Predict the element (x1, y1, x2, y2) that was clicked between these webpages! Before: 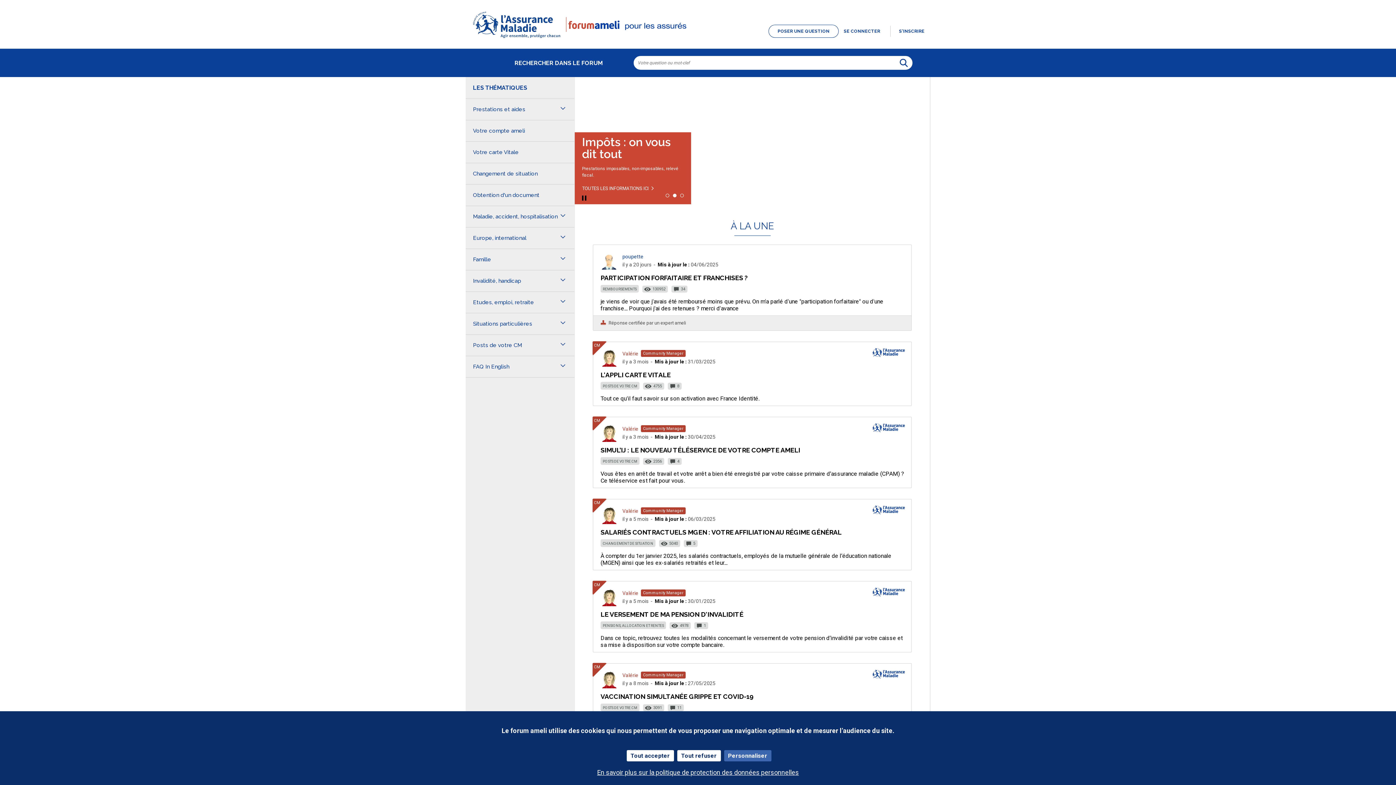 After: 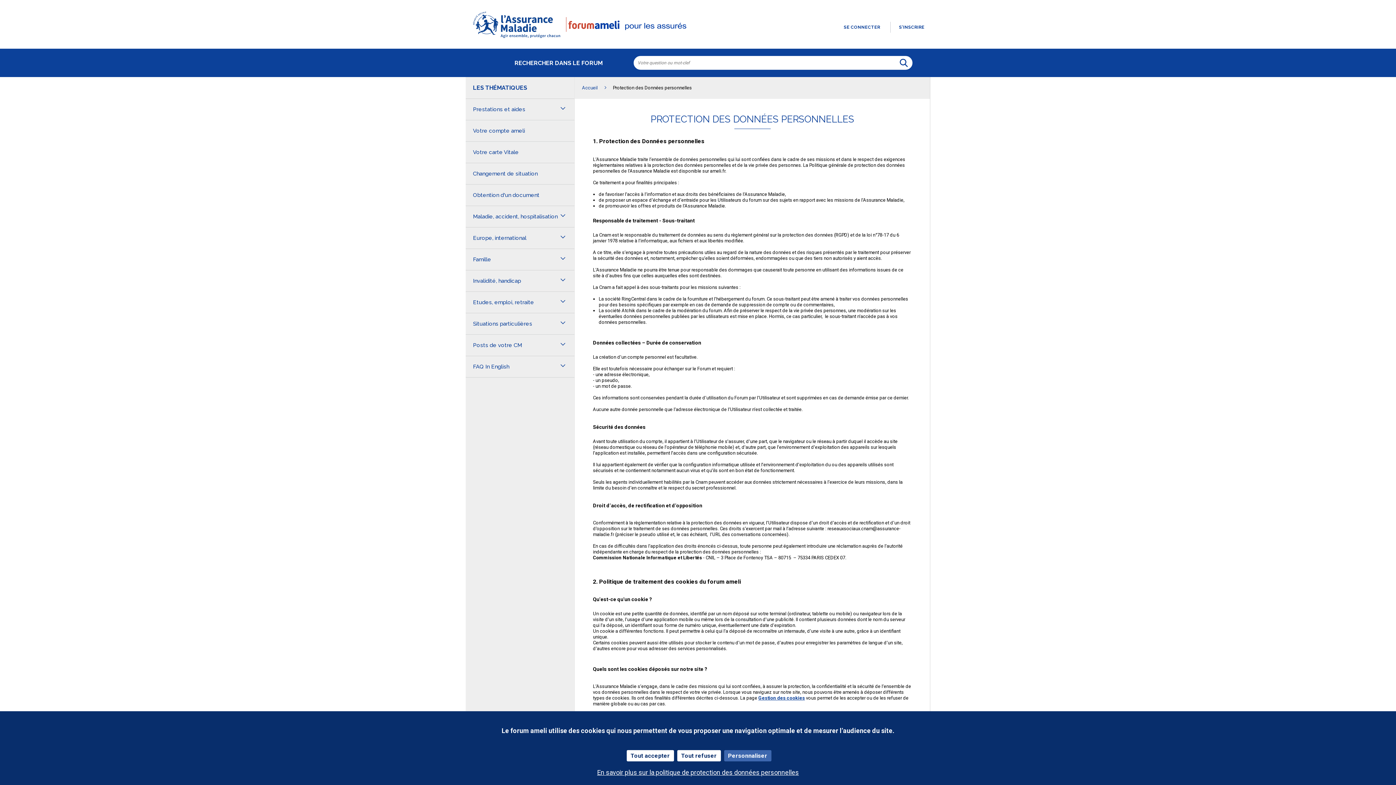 Action: bbox: (597, 769, 799, 776) label: En savoir plus sur la politique de protection des données personnelles